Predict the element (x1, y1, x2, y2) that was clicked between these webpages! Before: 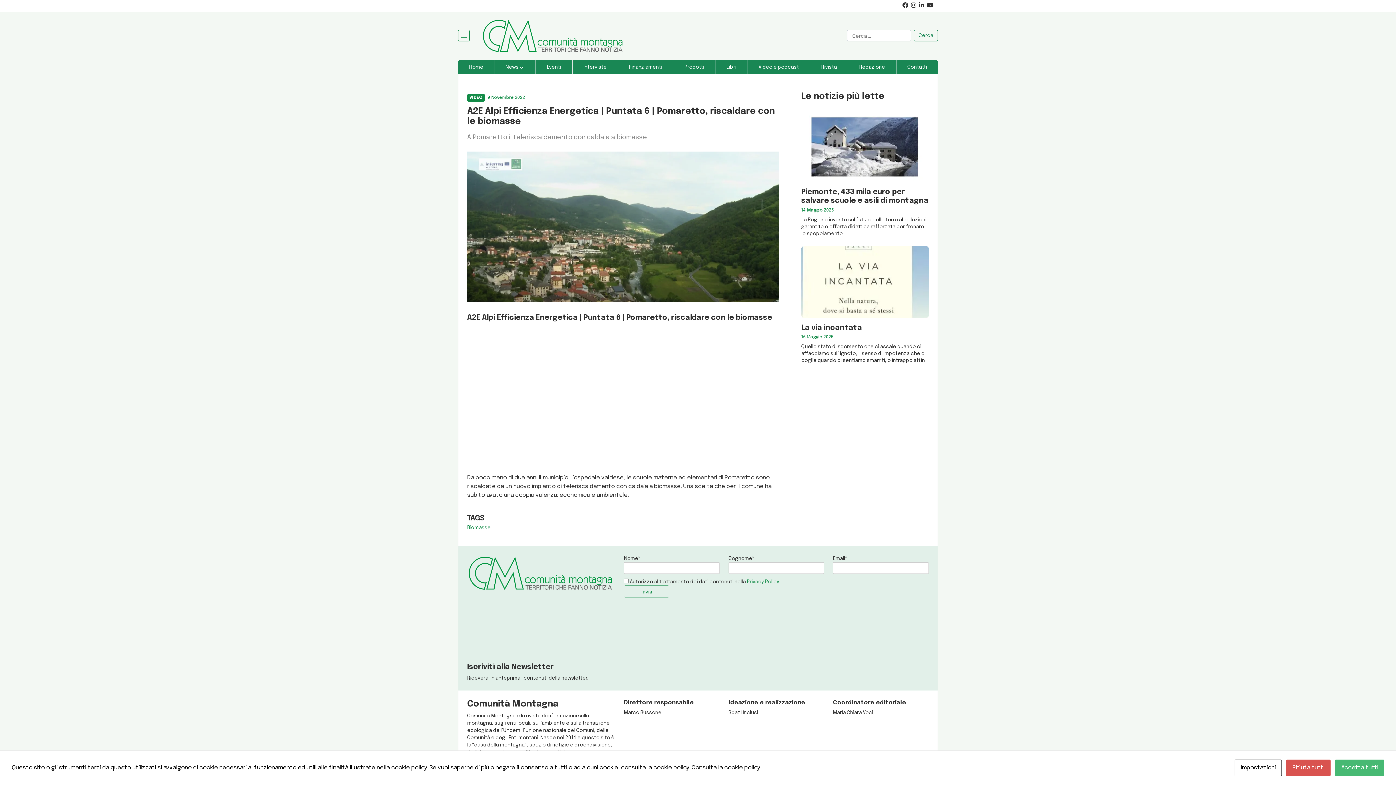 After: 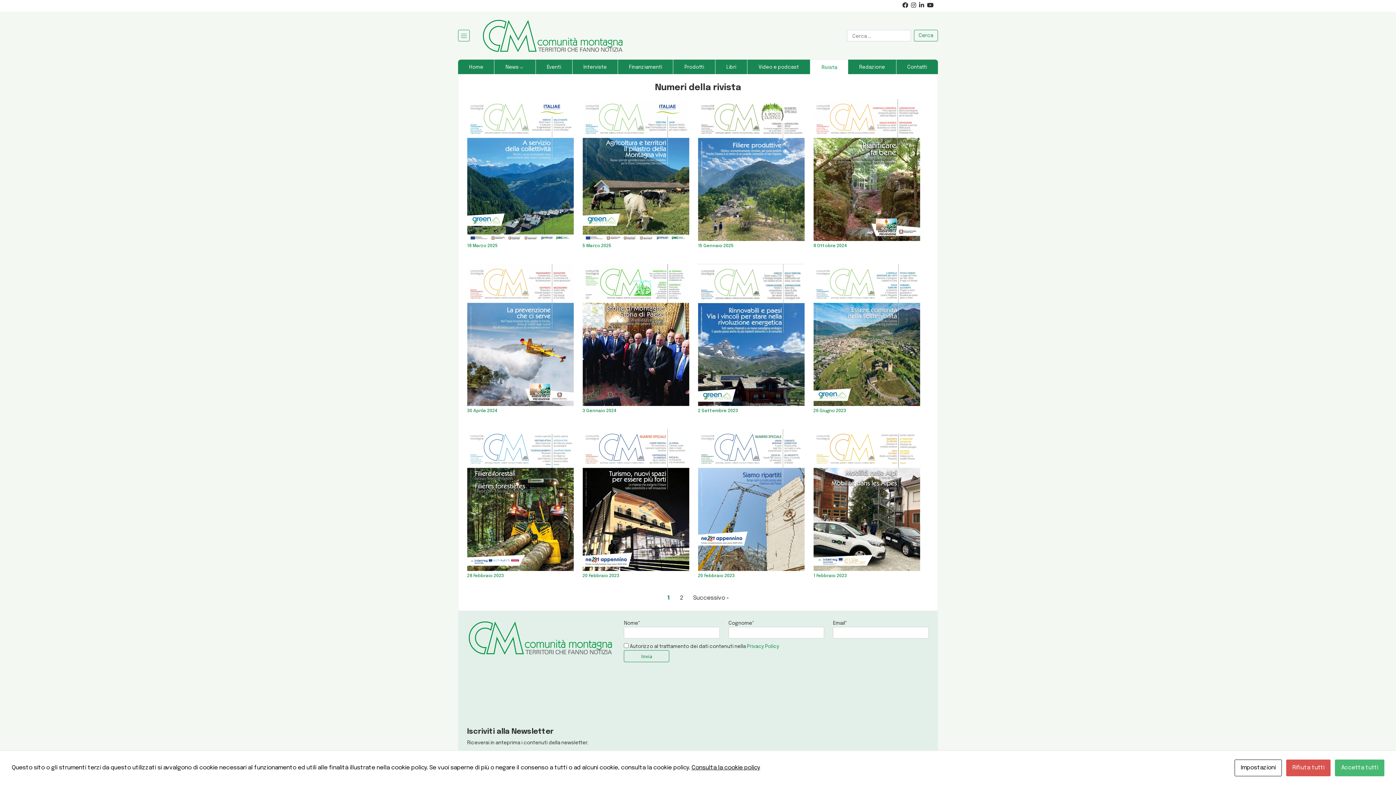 Action: bbox: (812, 62, 845, 71) label: Rivista